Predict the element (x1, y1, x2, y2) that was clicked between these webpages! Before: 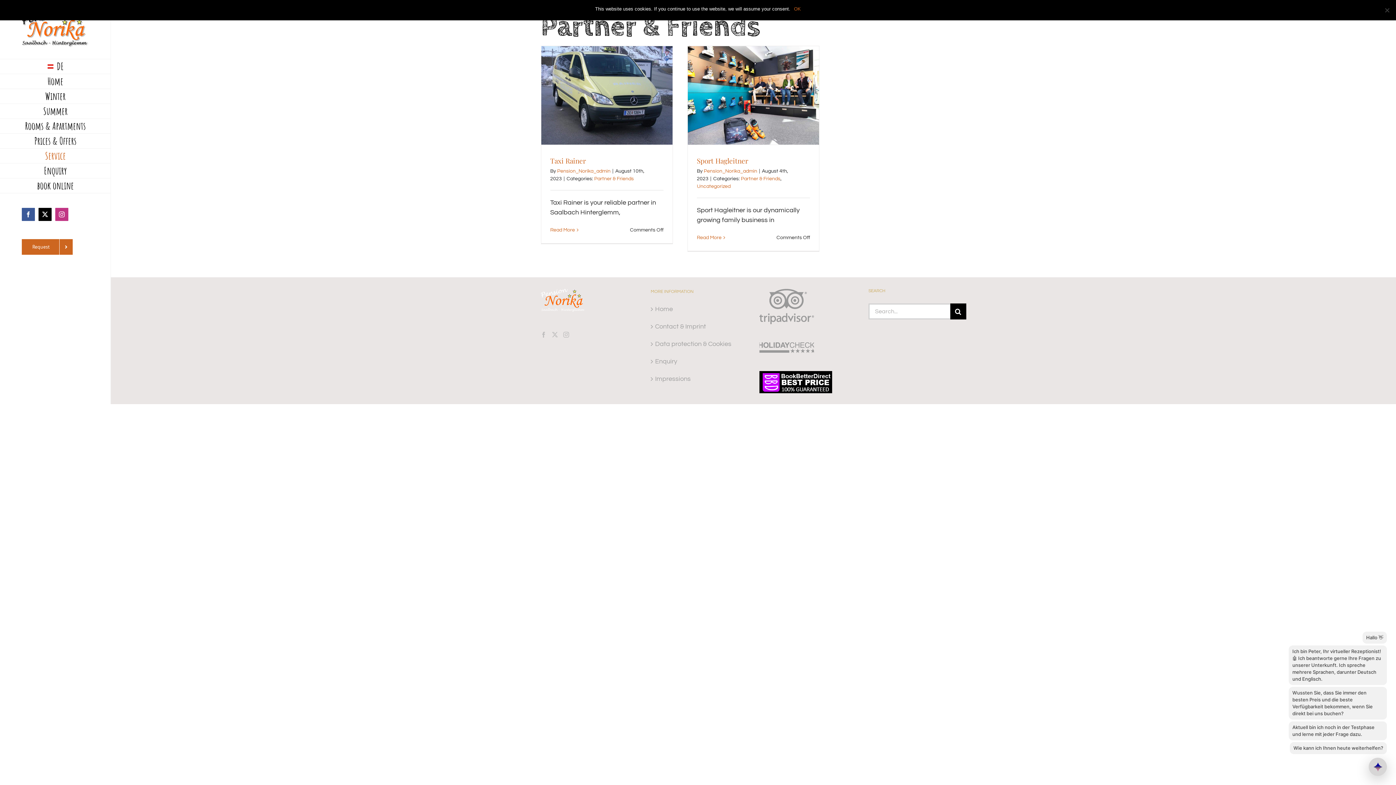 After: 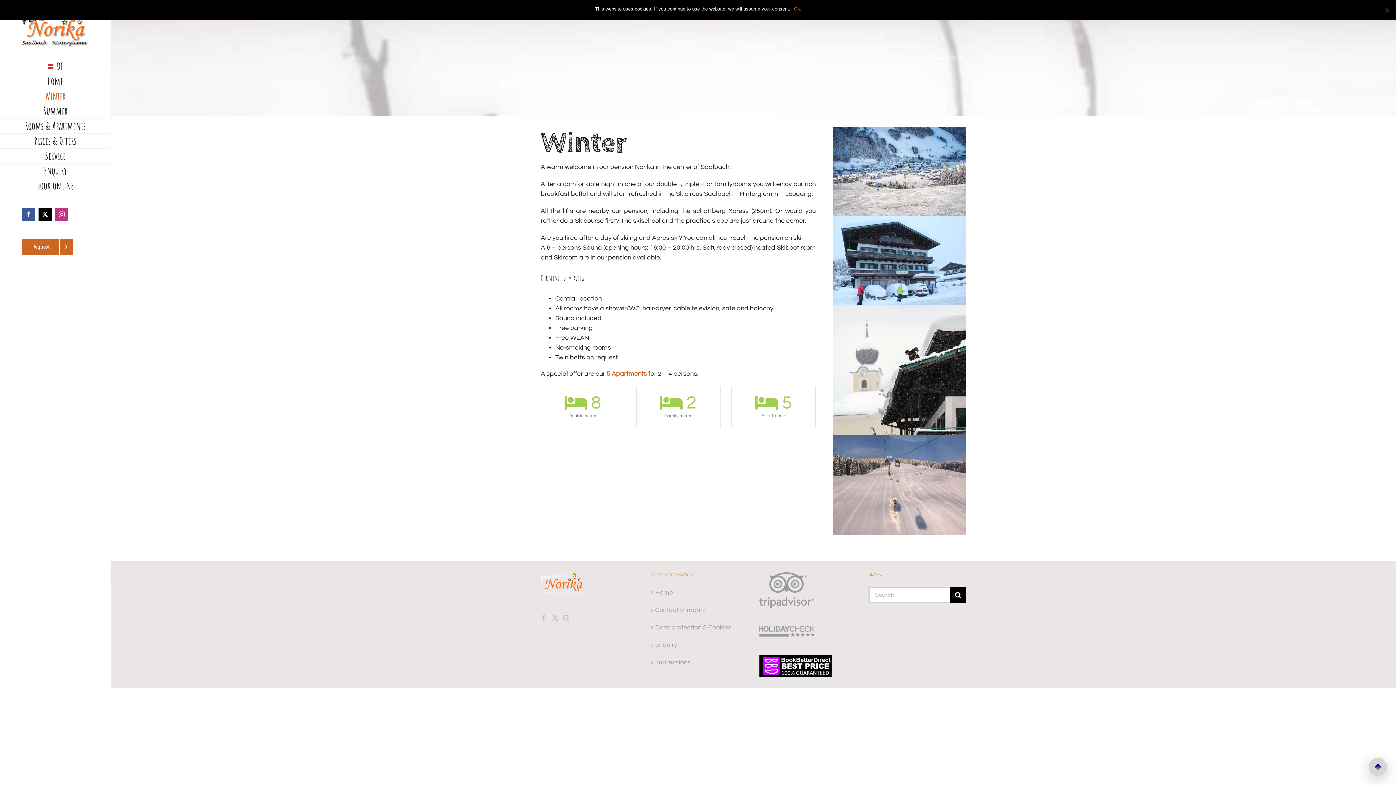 Action: bbox: (0, 89, 110, 104) label: Winter